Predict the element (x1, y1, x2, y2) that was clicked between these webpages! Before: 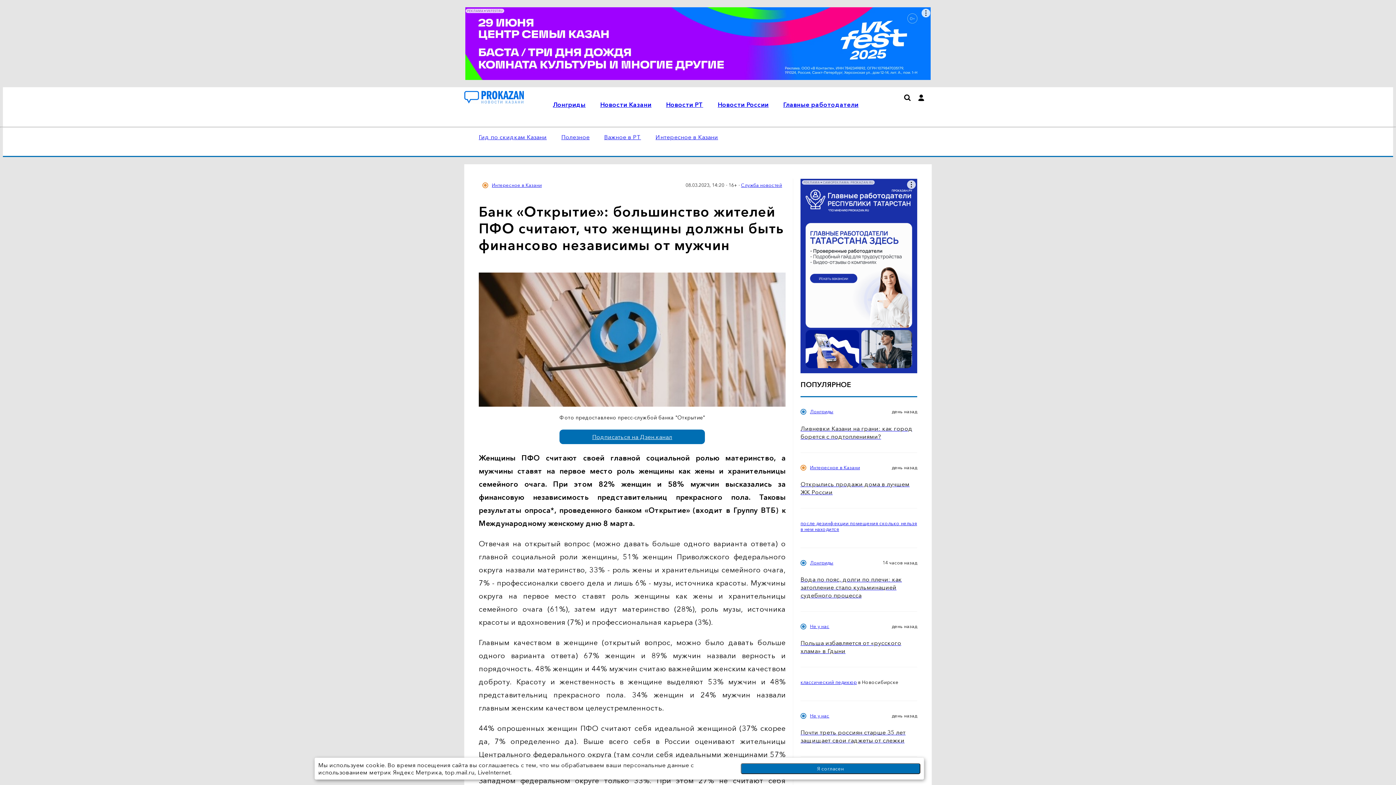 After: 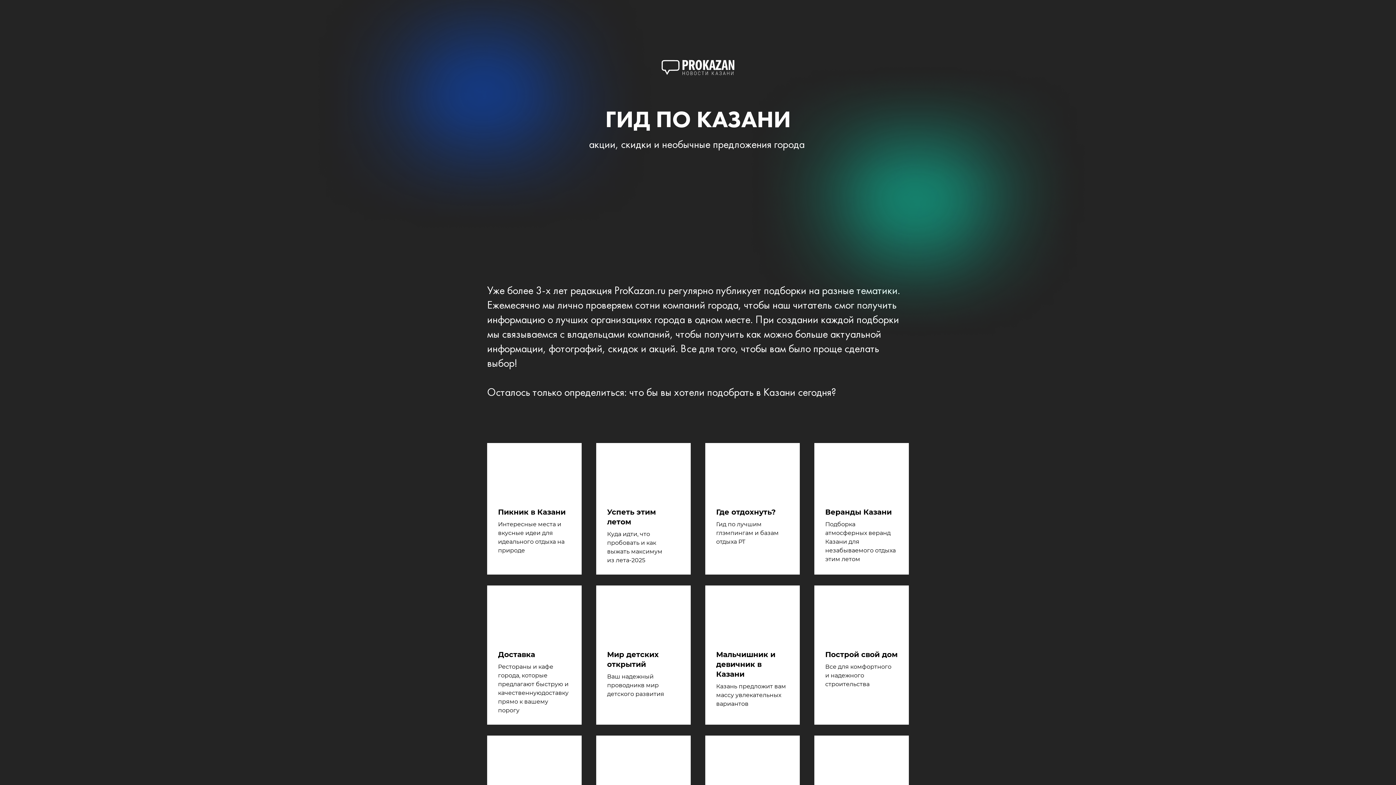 Action: label: Гид по скидкам Казани bbox: (478, 133, 546, 140)